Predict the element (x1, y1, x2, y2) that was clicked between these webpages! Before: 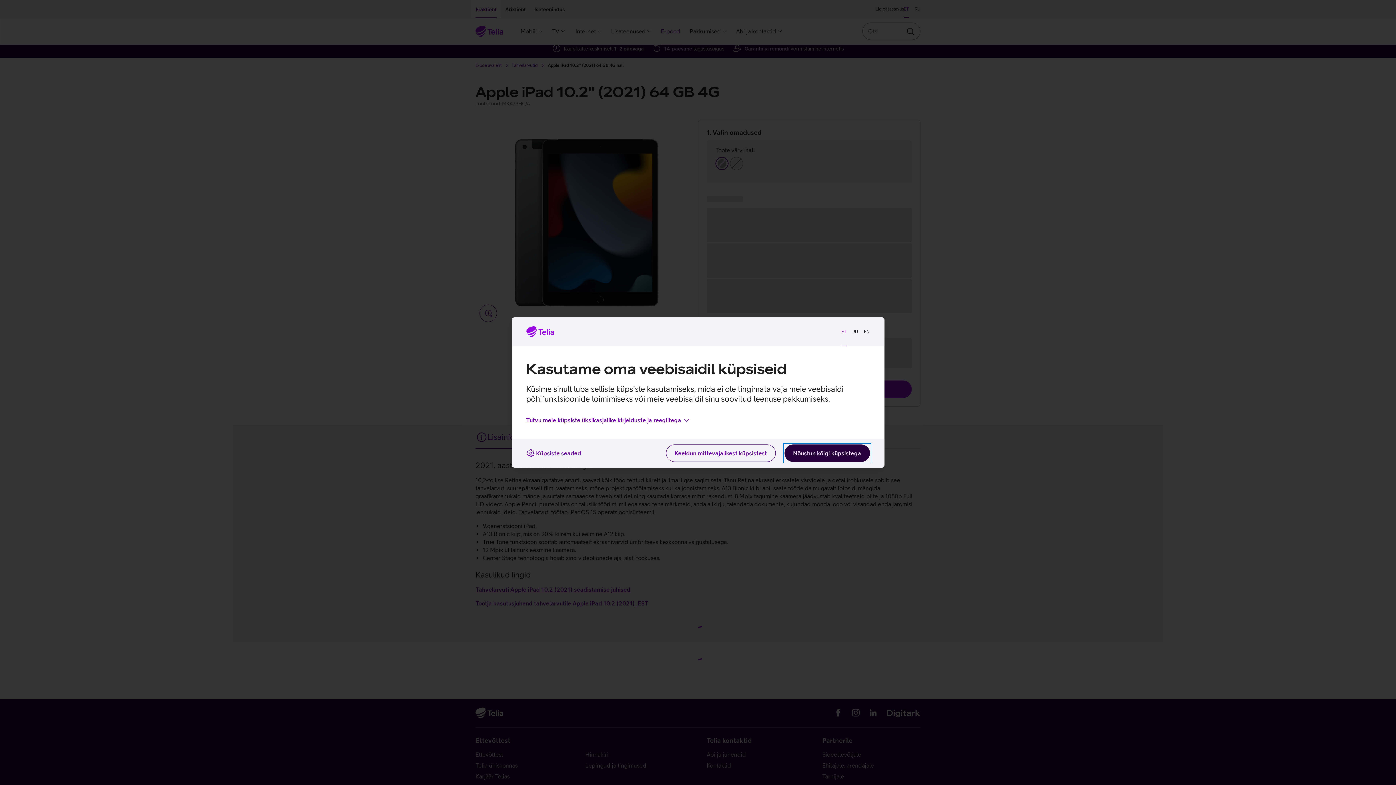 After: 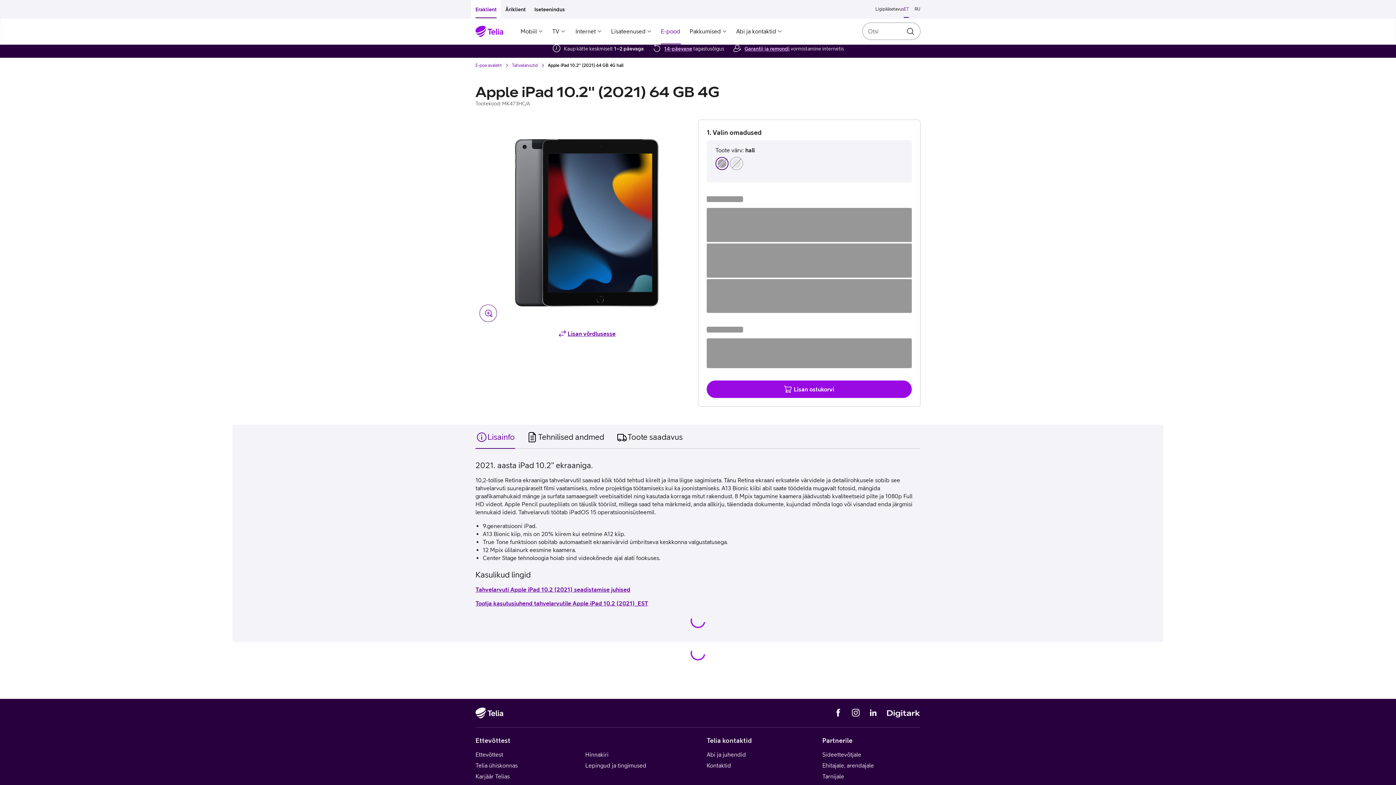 Action: bbox: (666, 444, 775, 462) label: Keeldun mittevajalikest küpsistest